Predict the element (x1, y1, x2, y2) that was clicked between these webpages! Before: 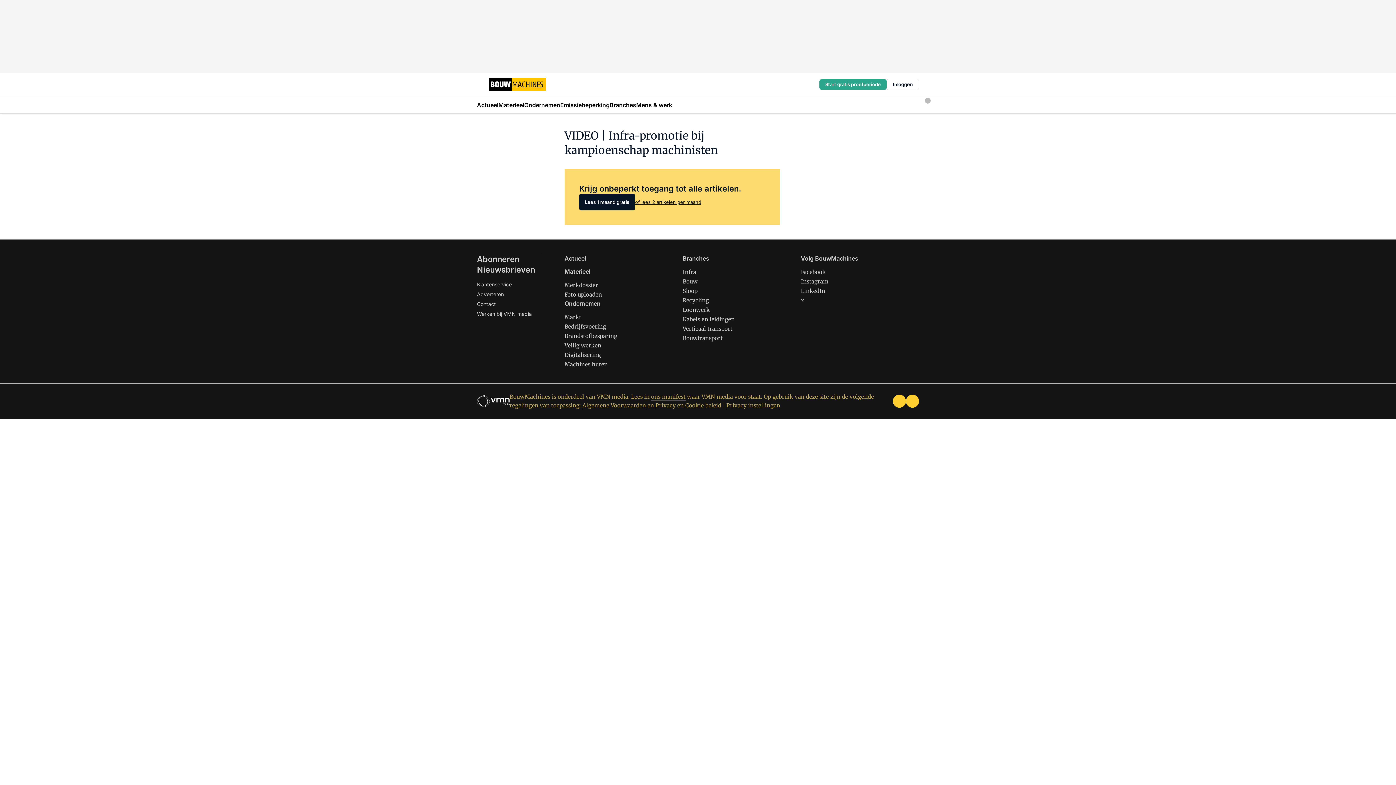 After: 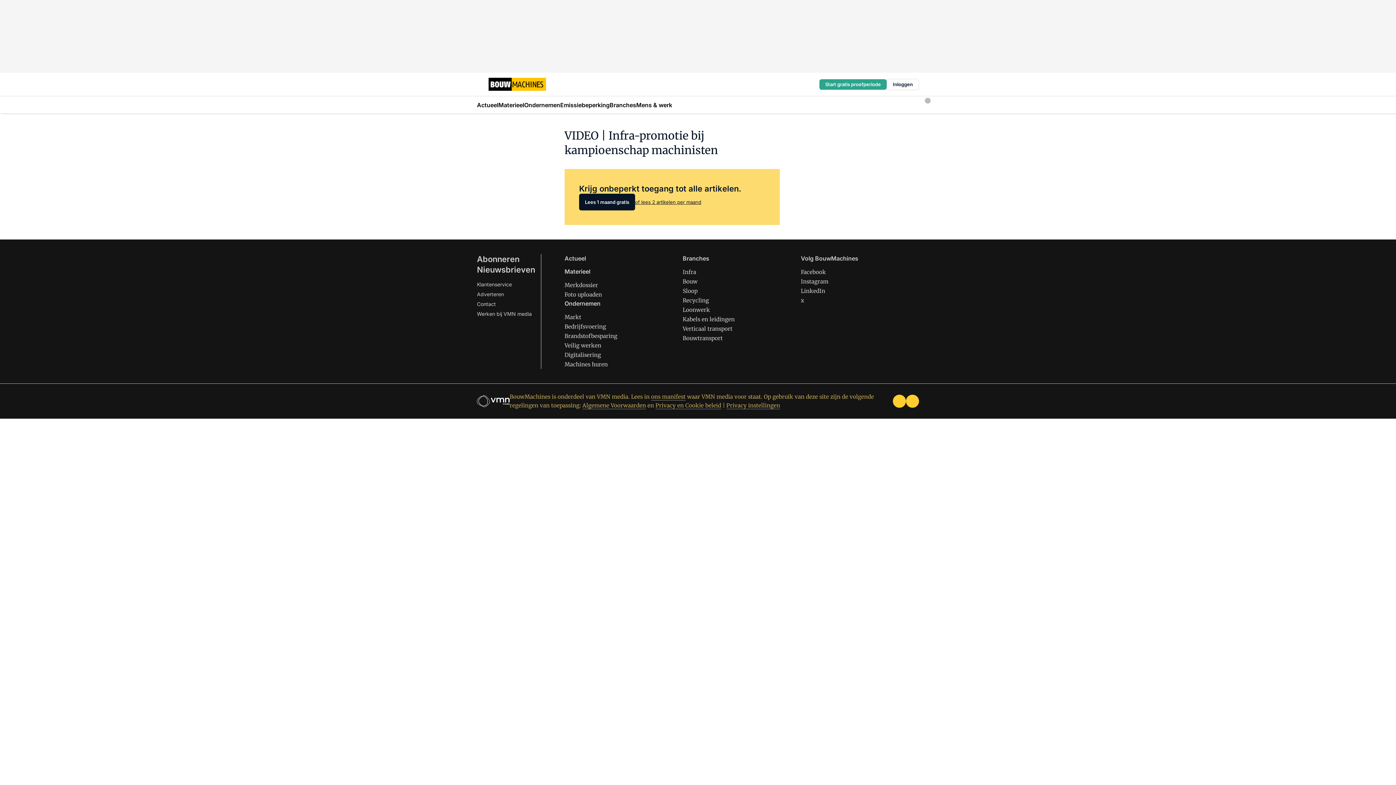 Action: label: facebook bbox: (893, 394, 906, 408)